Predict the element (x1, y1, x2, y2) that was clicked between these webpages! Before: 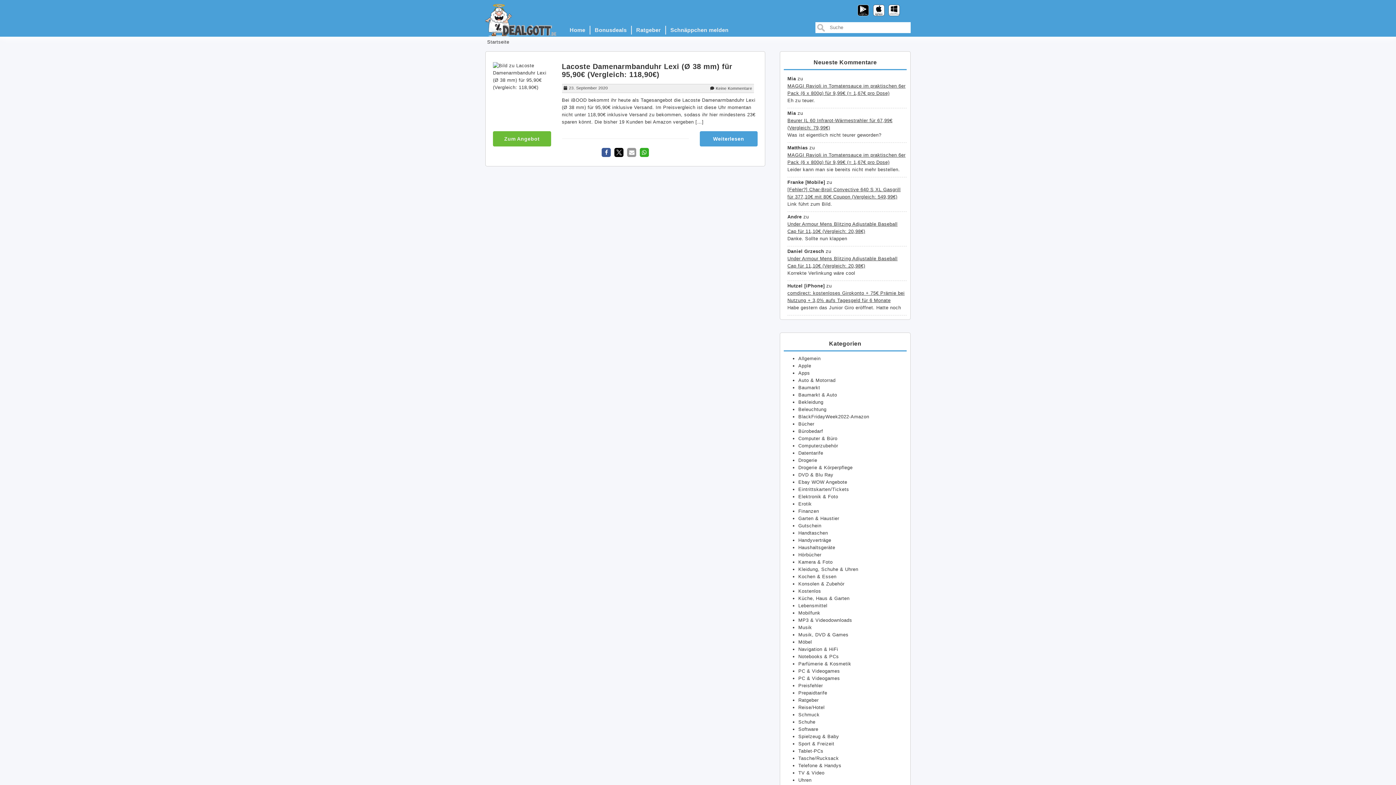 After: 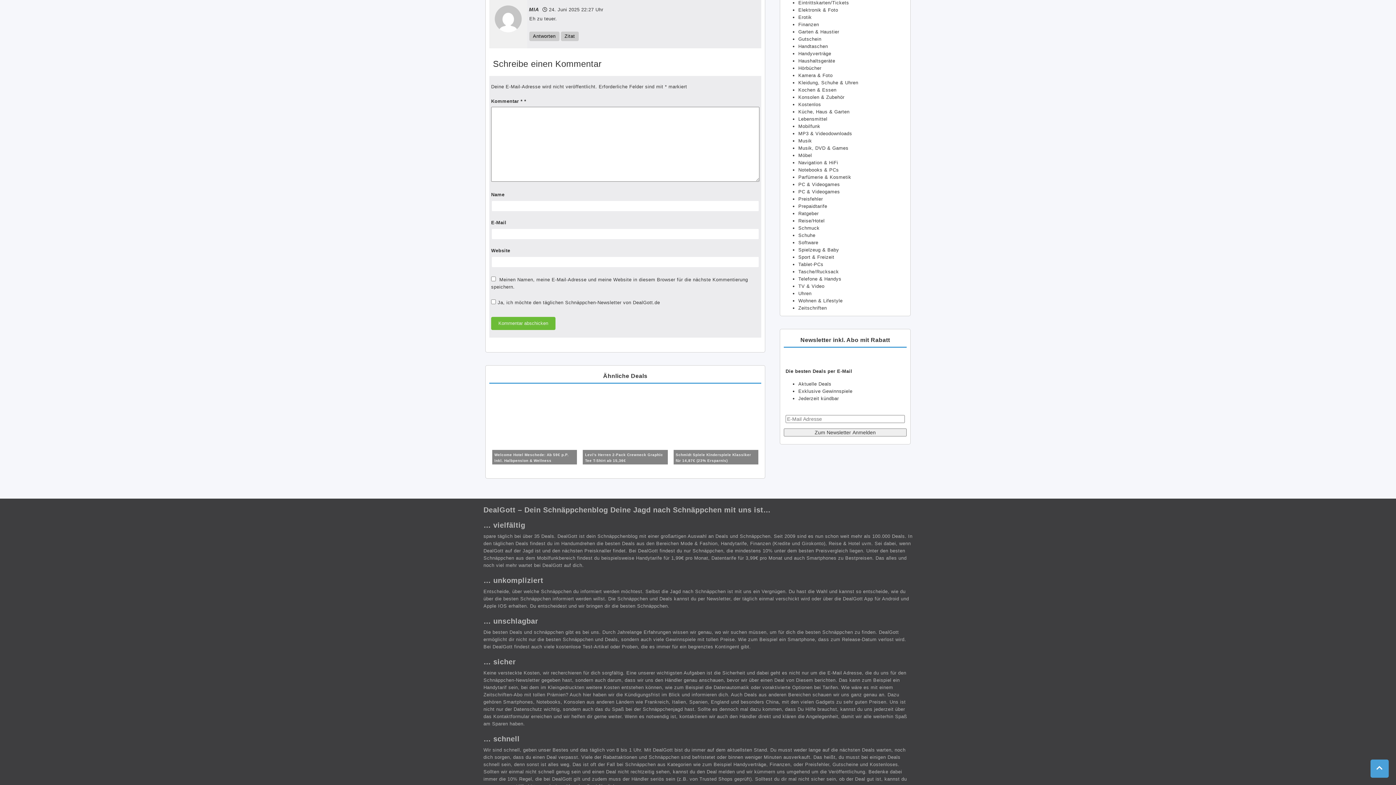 Action: bbox: (787, 82, 906, 97) label: MAGGI Ravioli in Tomatensauce im praktischen 6er Pack (6 x 800g) für 9,99€ (= 1,67€ pro Dose)